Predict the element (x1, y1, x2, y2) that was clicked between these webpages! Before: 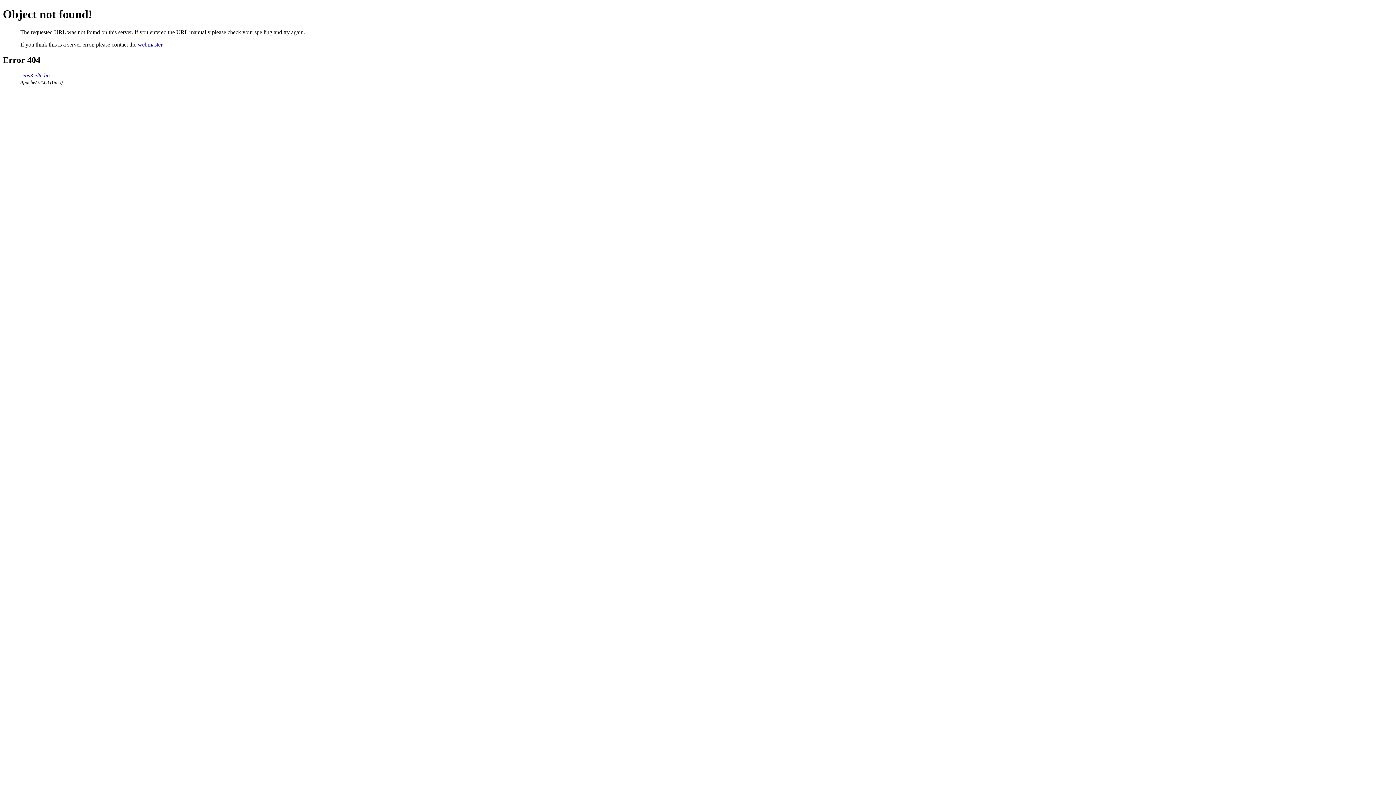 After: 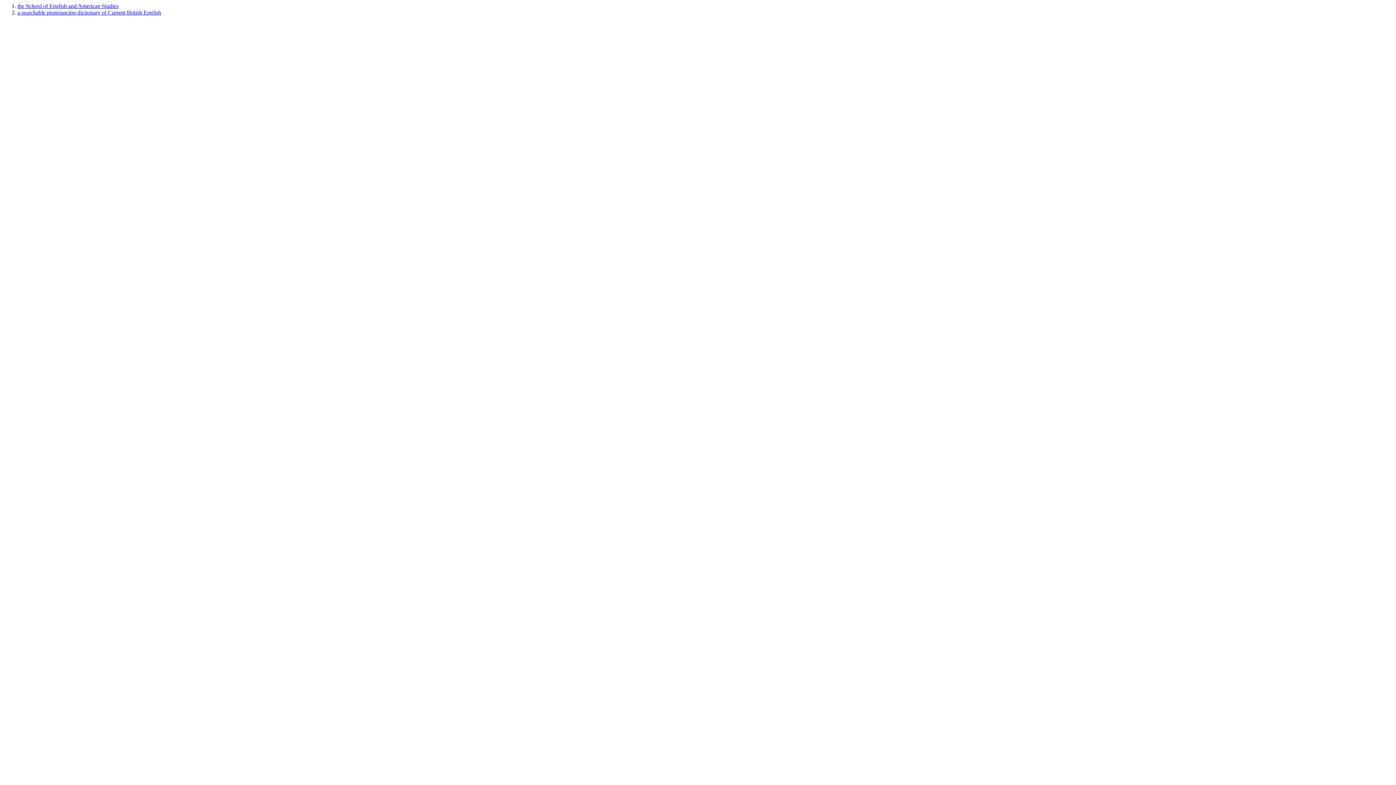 Action: bbox: (20, 72, 49, 78) label: seas3.elte.hu